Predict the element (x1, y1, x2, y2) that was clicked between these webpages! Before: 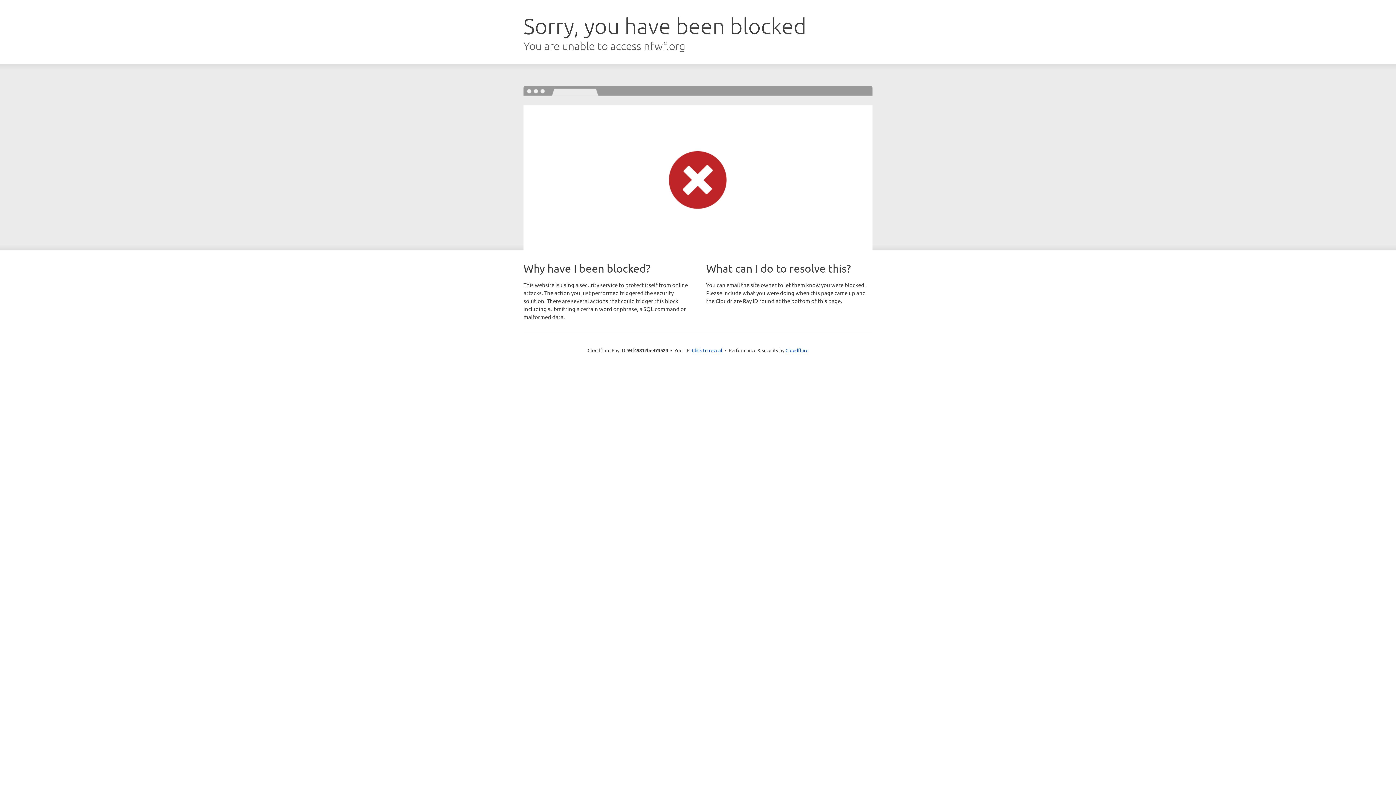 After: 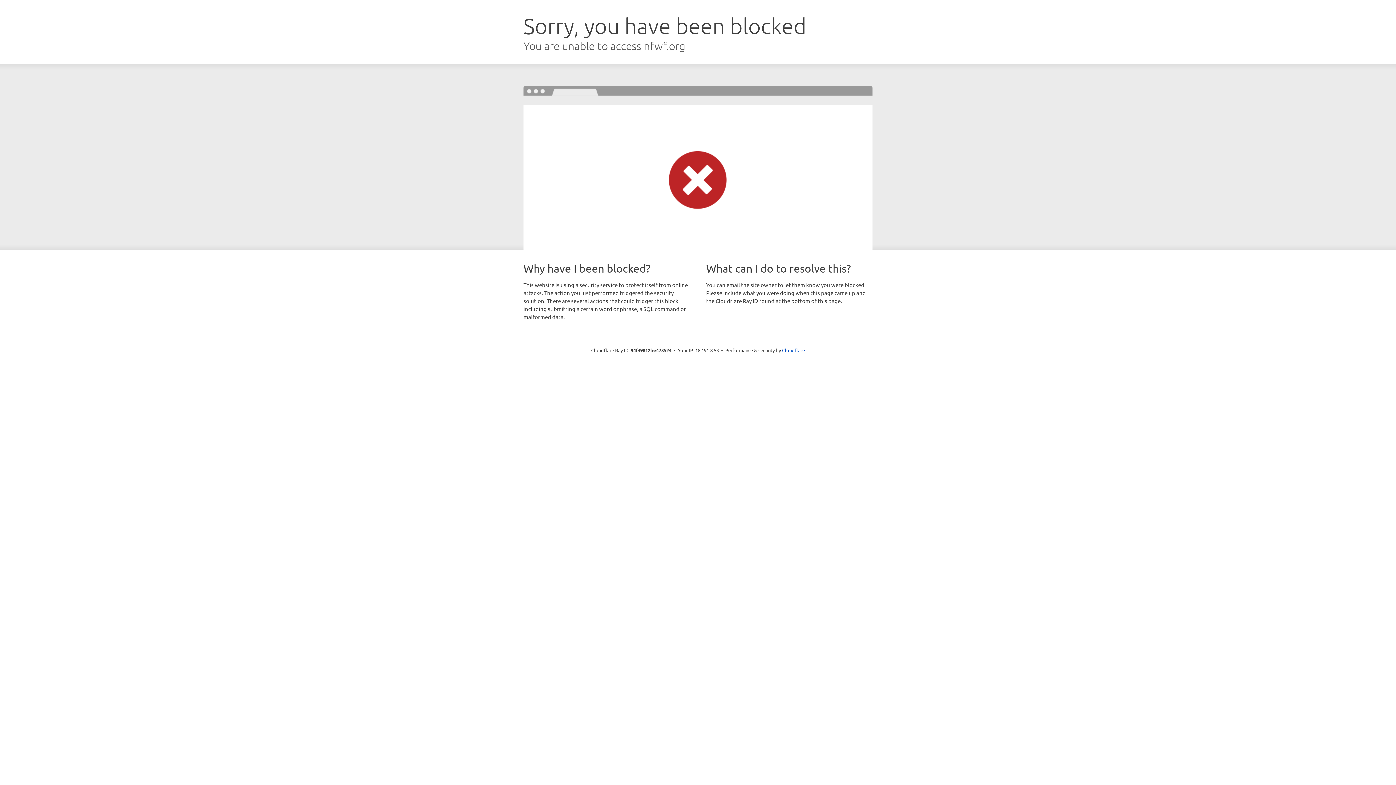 Action: label: Click to reveal bbox: (692, 346, 722, 353)